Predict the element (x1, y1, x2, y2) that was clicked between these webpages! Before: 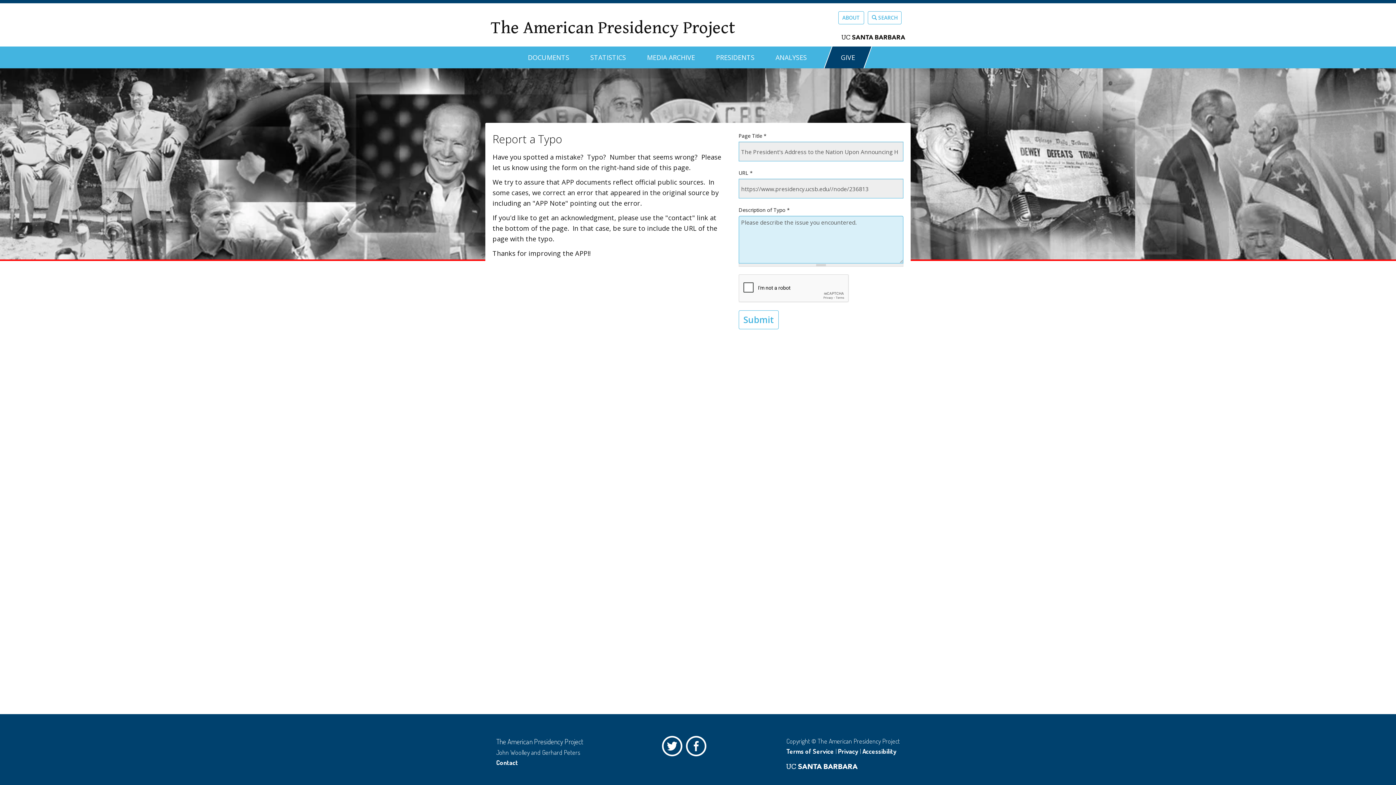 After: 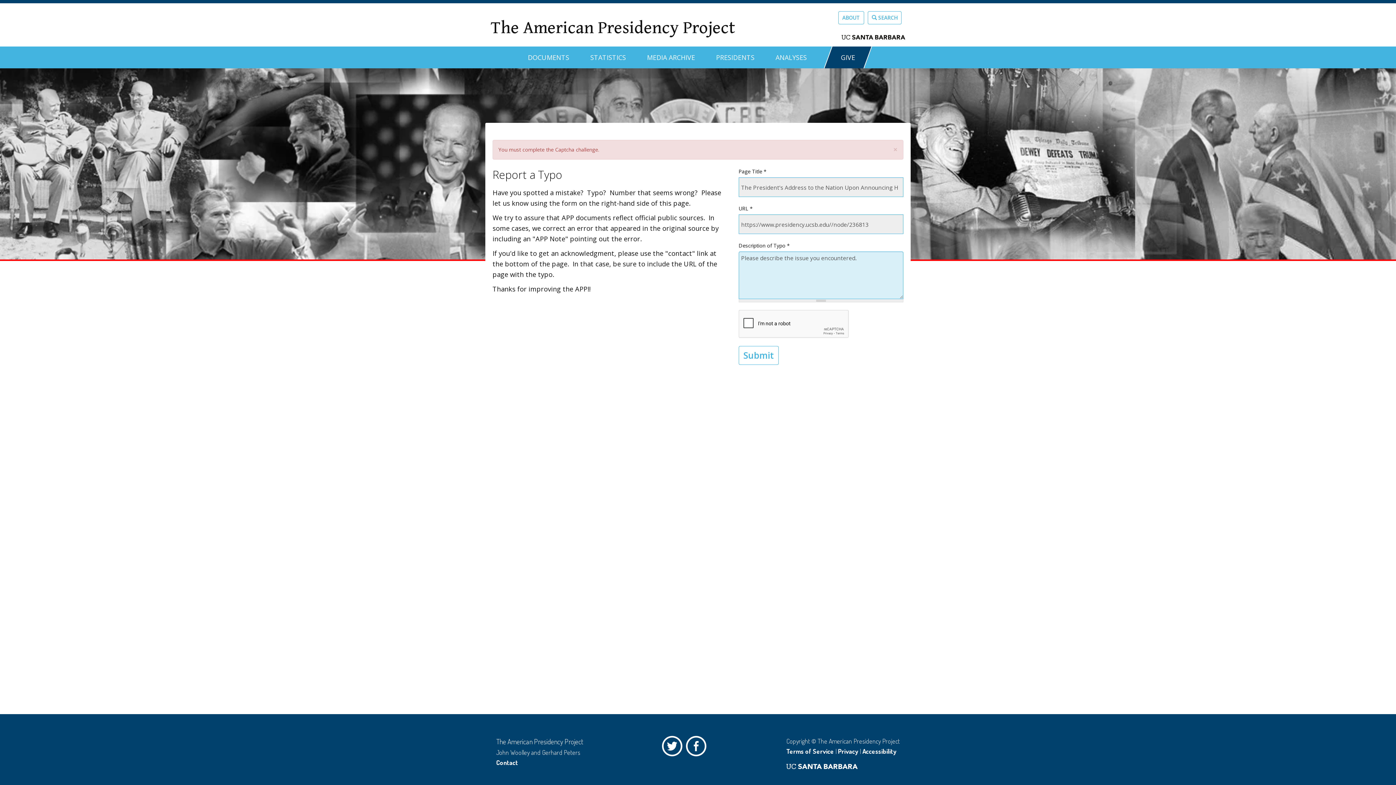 Action: label: Submit bbox: (738, 310, 778, 329)